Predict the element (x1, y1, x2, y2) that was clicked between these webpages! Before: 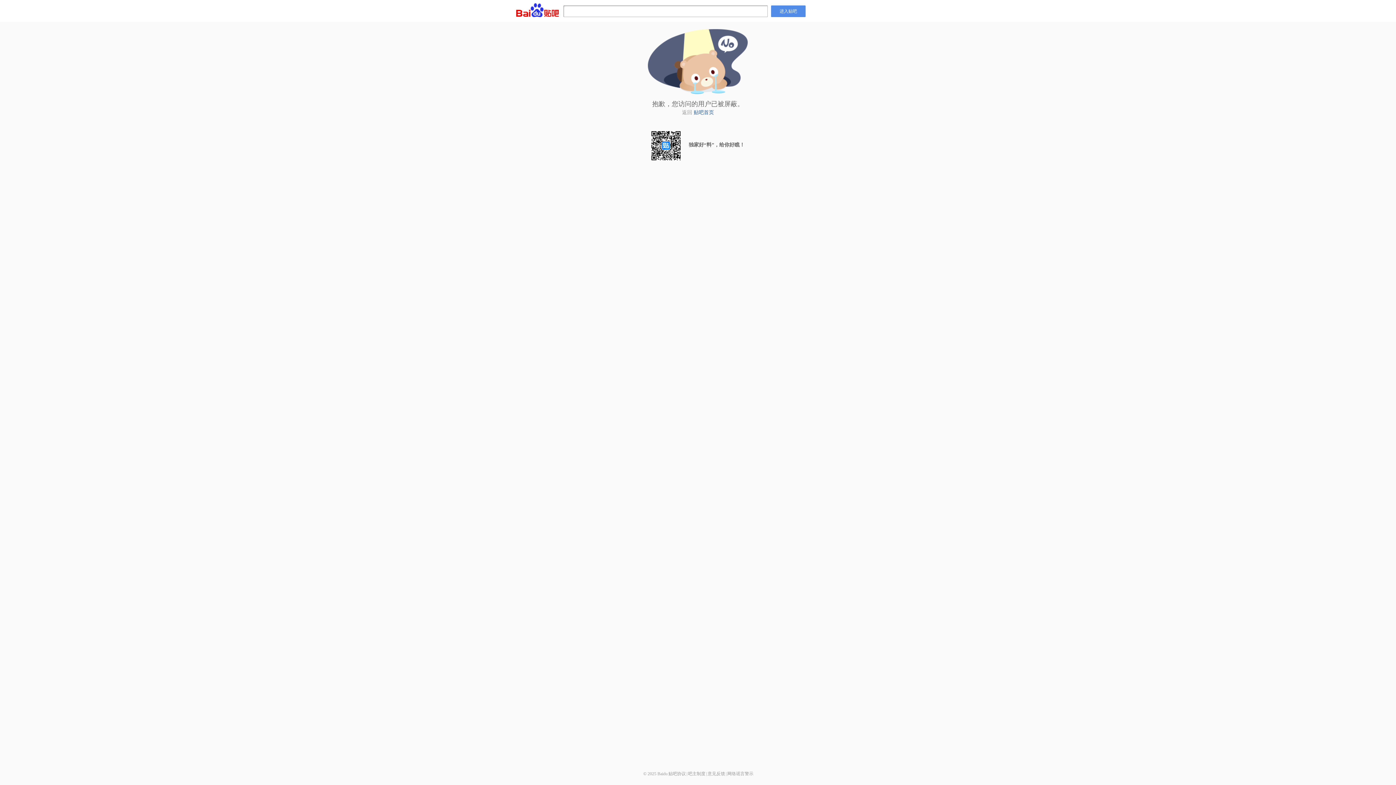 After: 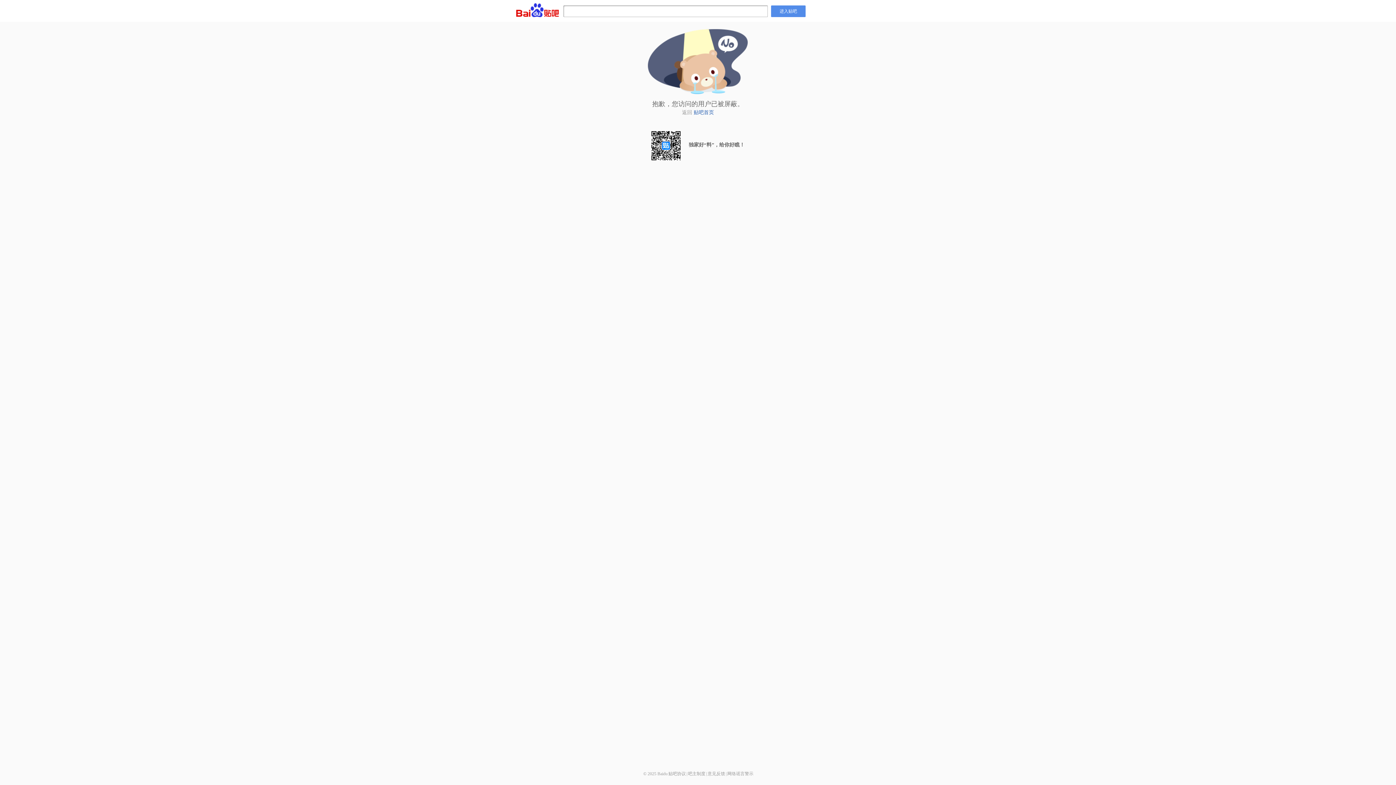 Action: bbox: (668, 771, 686, 776) label: 贴吧协议